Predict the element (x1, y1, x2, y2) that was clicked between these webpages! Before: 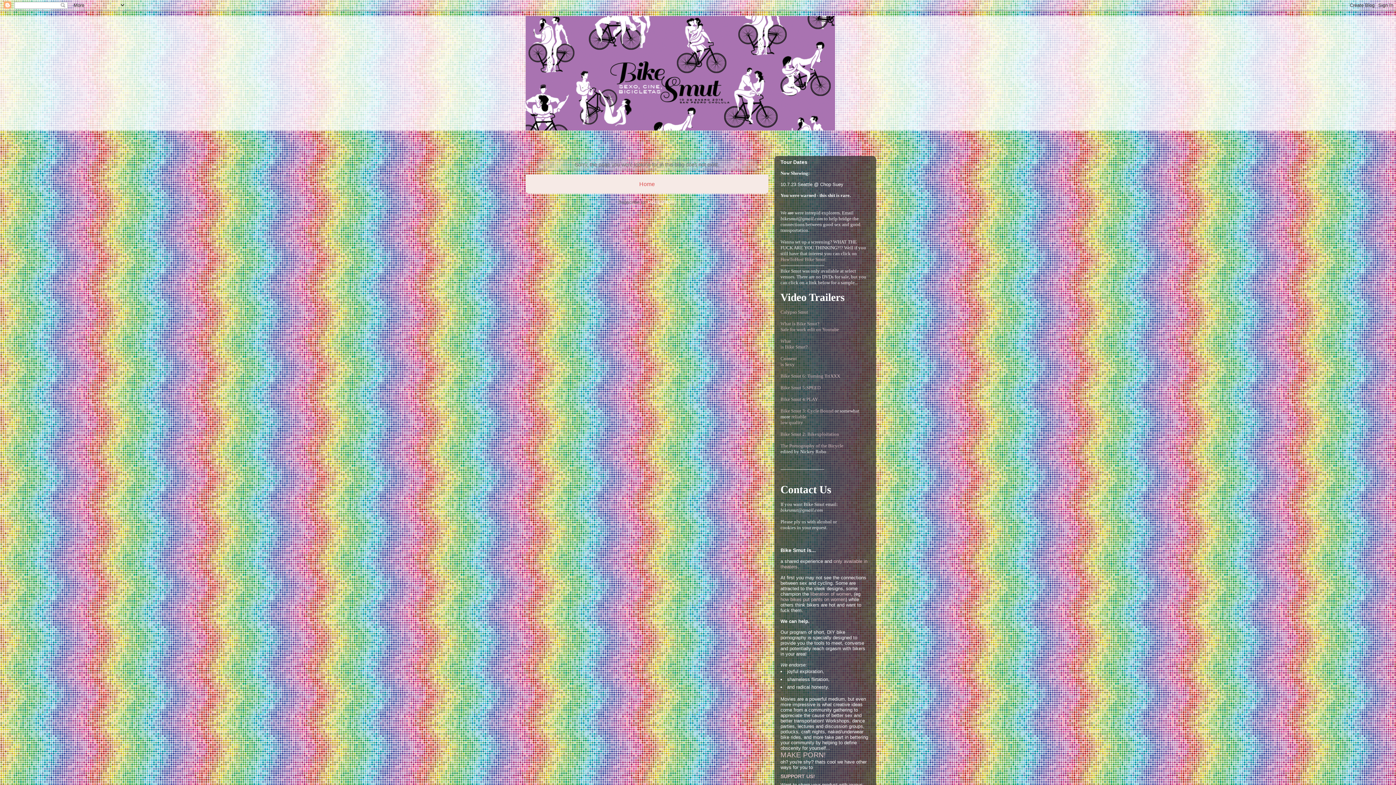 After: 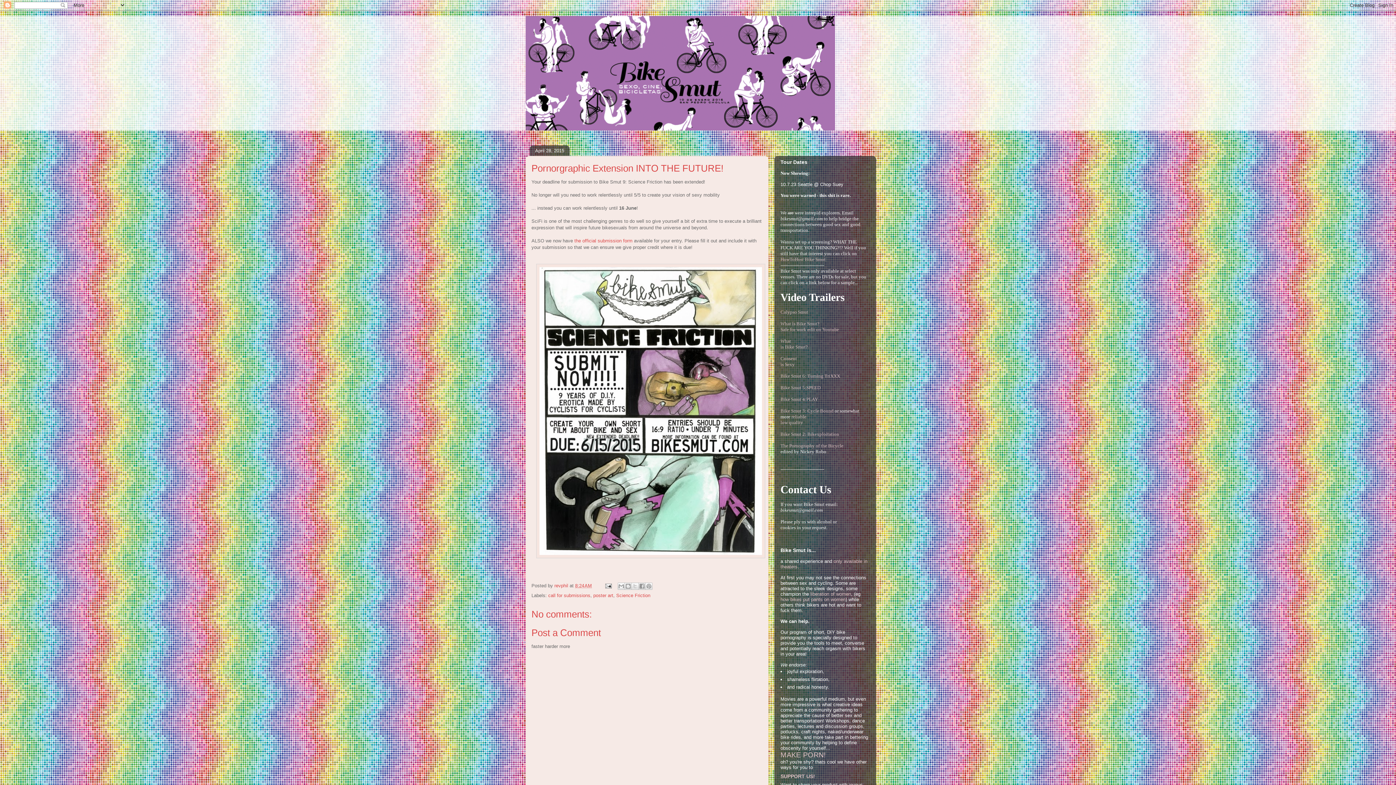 Action: label: MAKE PORN! bbox: (780, 751, 826, 759)